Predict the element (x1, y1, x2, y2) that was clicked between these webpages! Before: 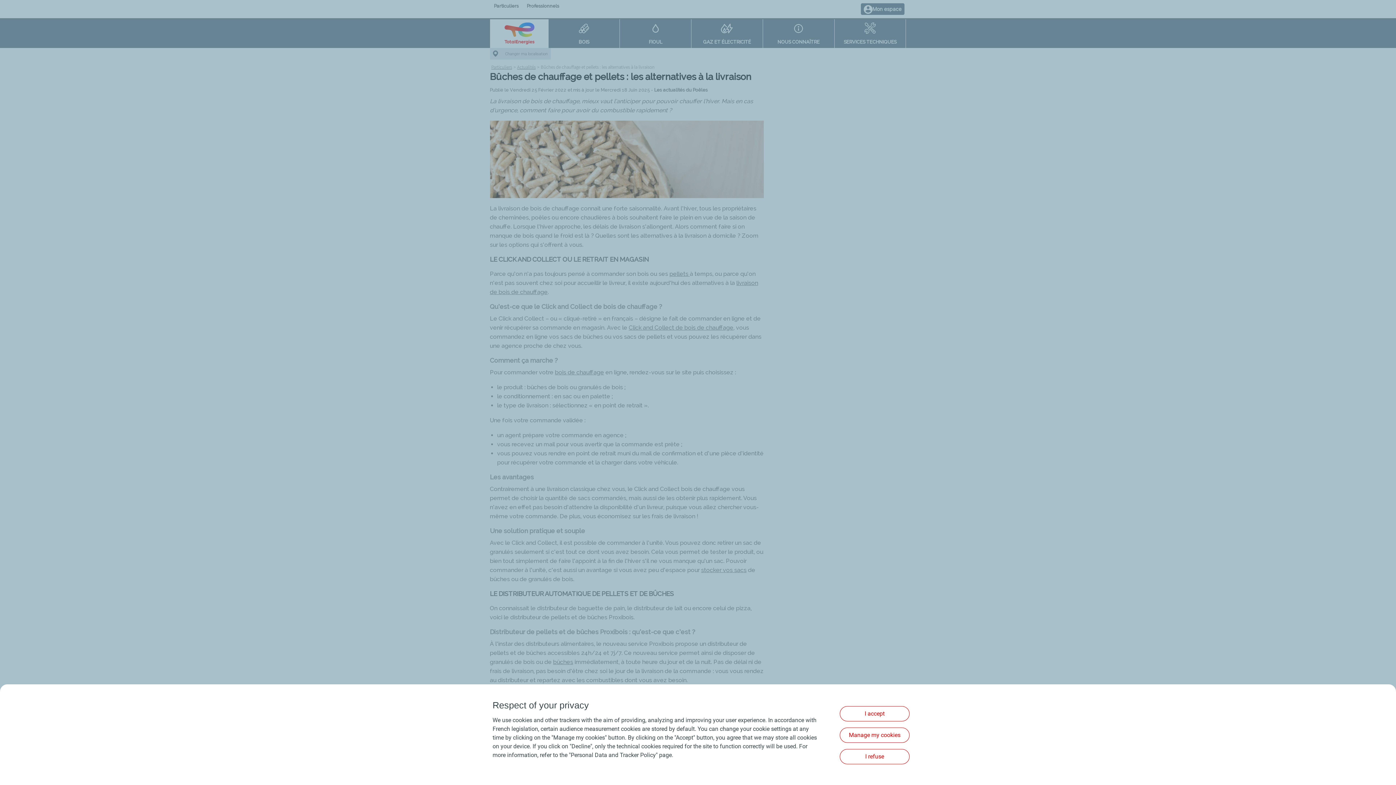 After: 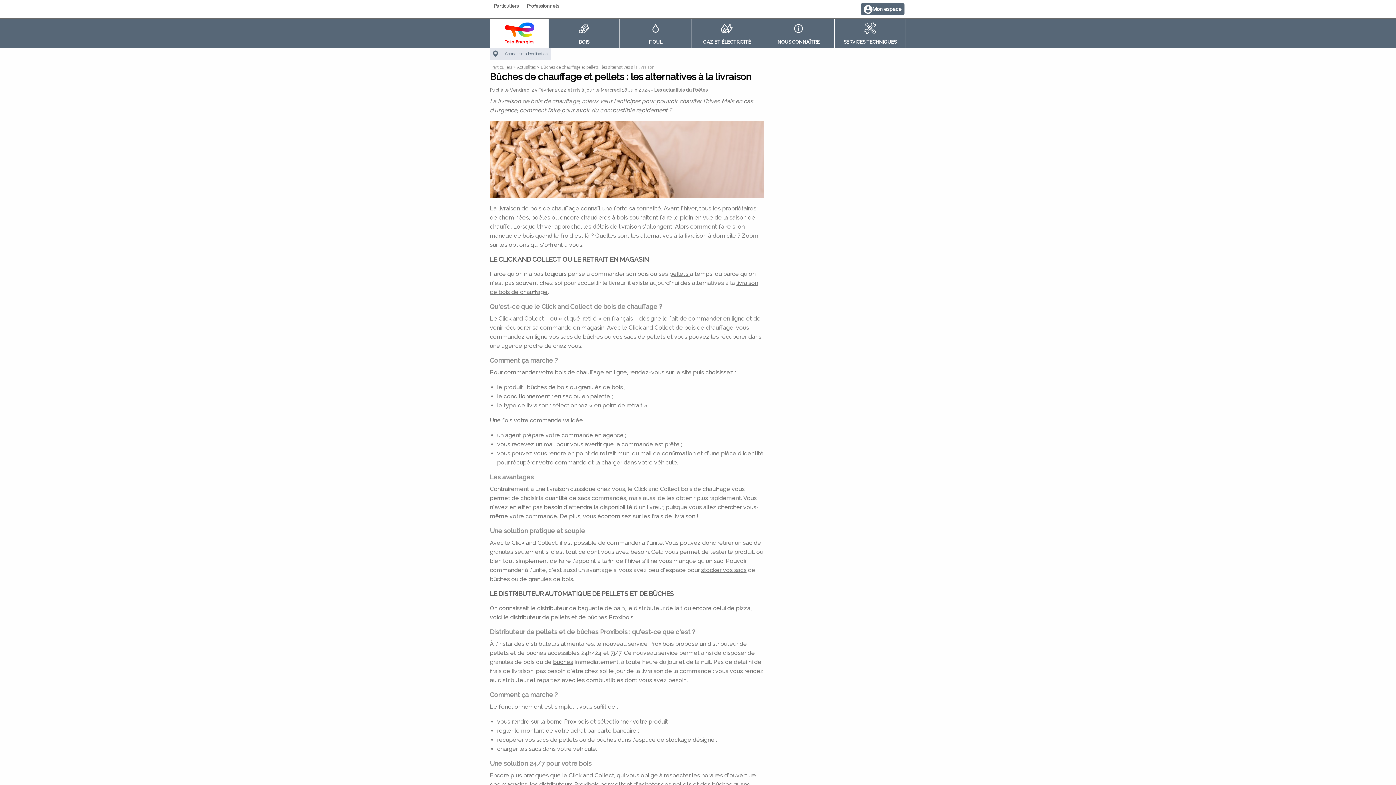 Action: label: I refuse bbox: (840, 749, 909, 764)